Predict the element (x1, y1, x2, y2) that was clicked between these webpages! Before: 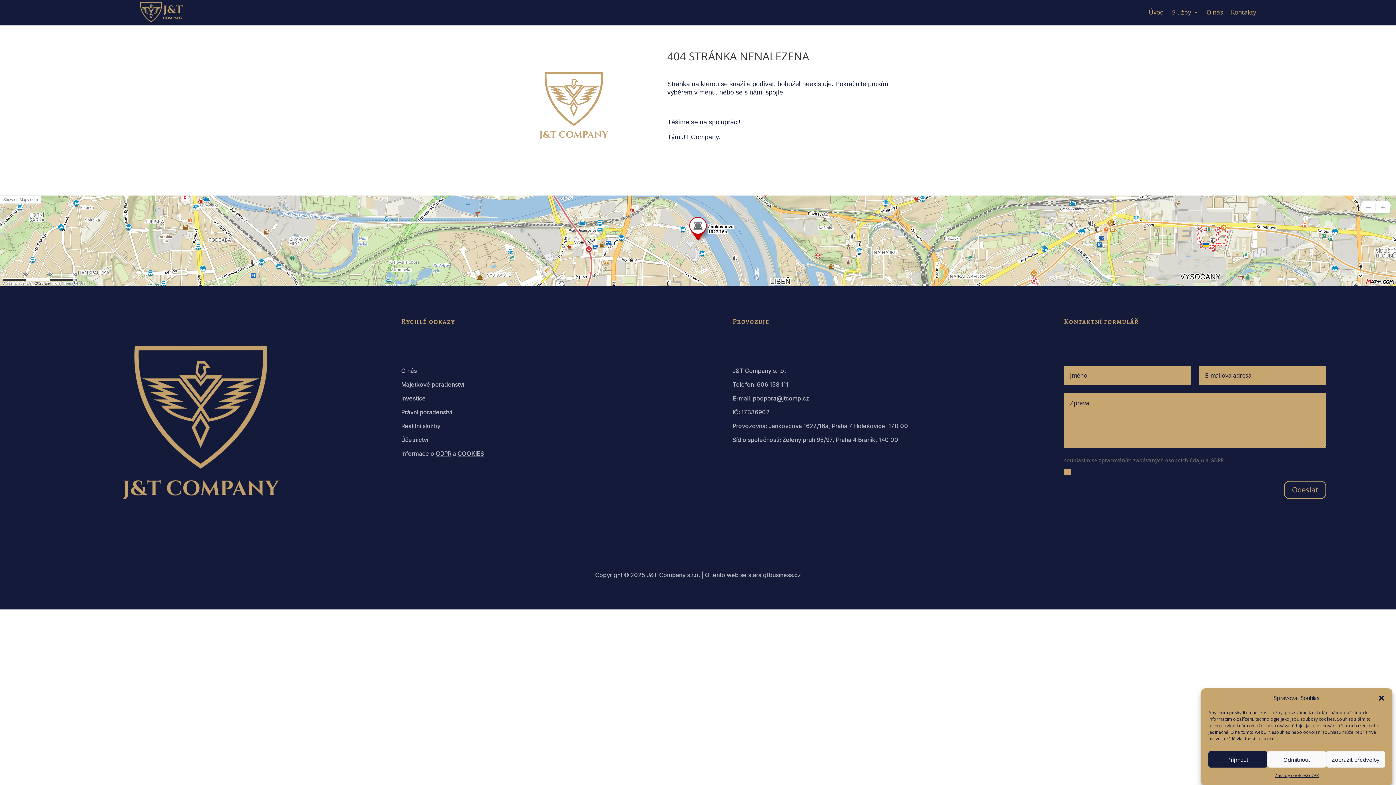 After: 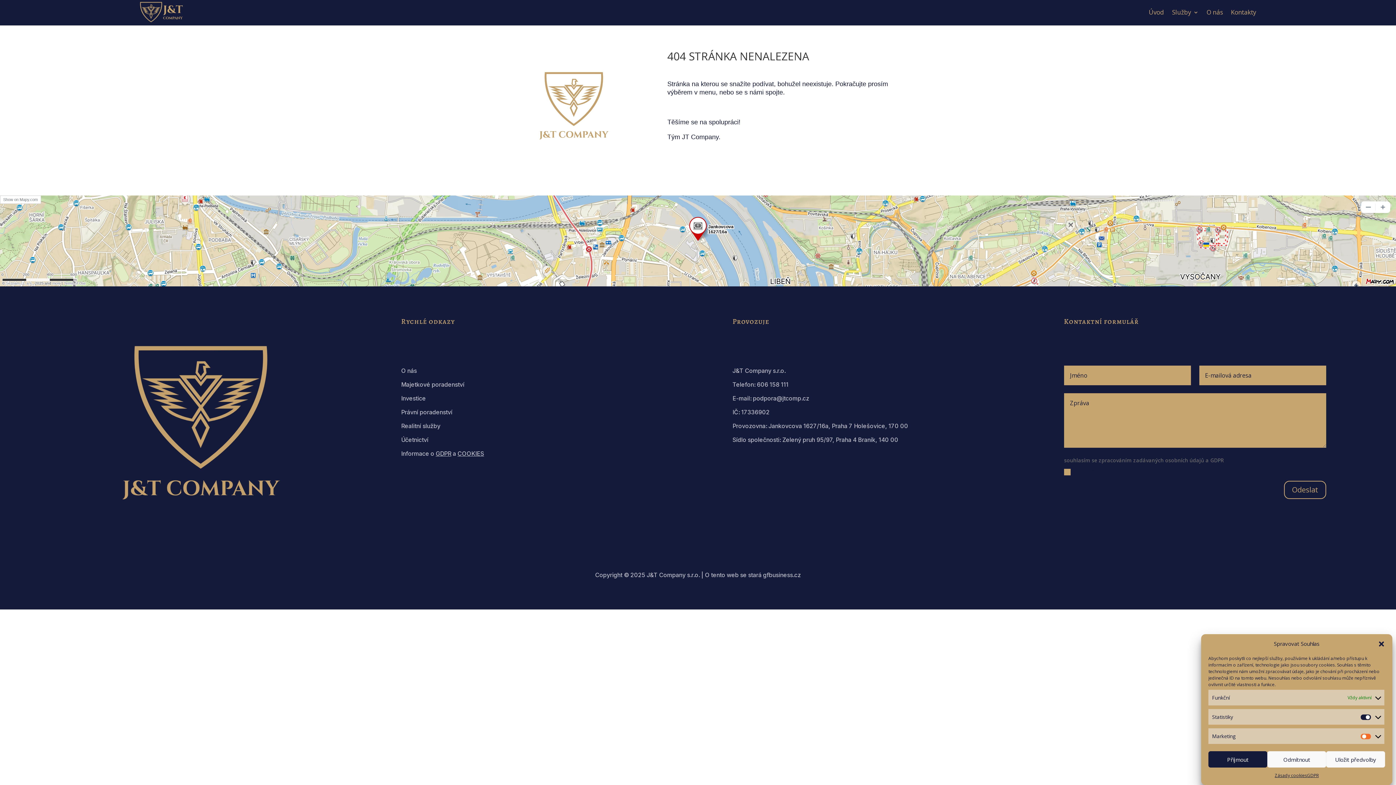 Action: bbox: (1326, 751, 1385, 768) label: Zobrazit předvolby